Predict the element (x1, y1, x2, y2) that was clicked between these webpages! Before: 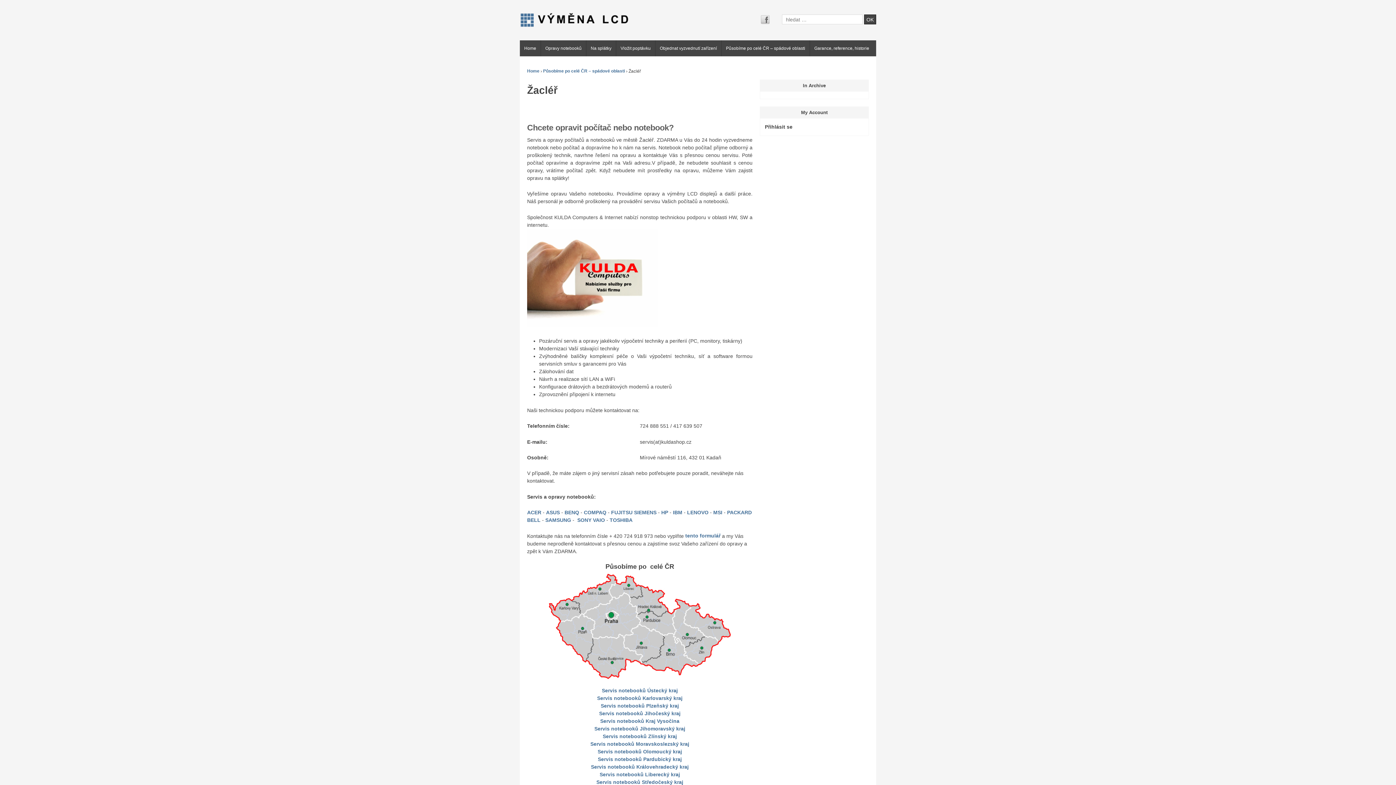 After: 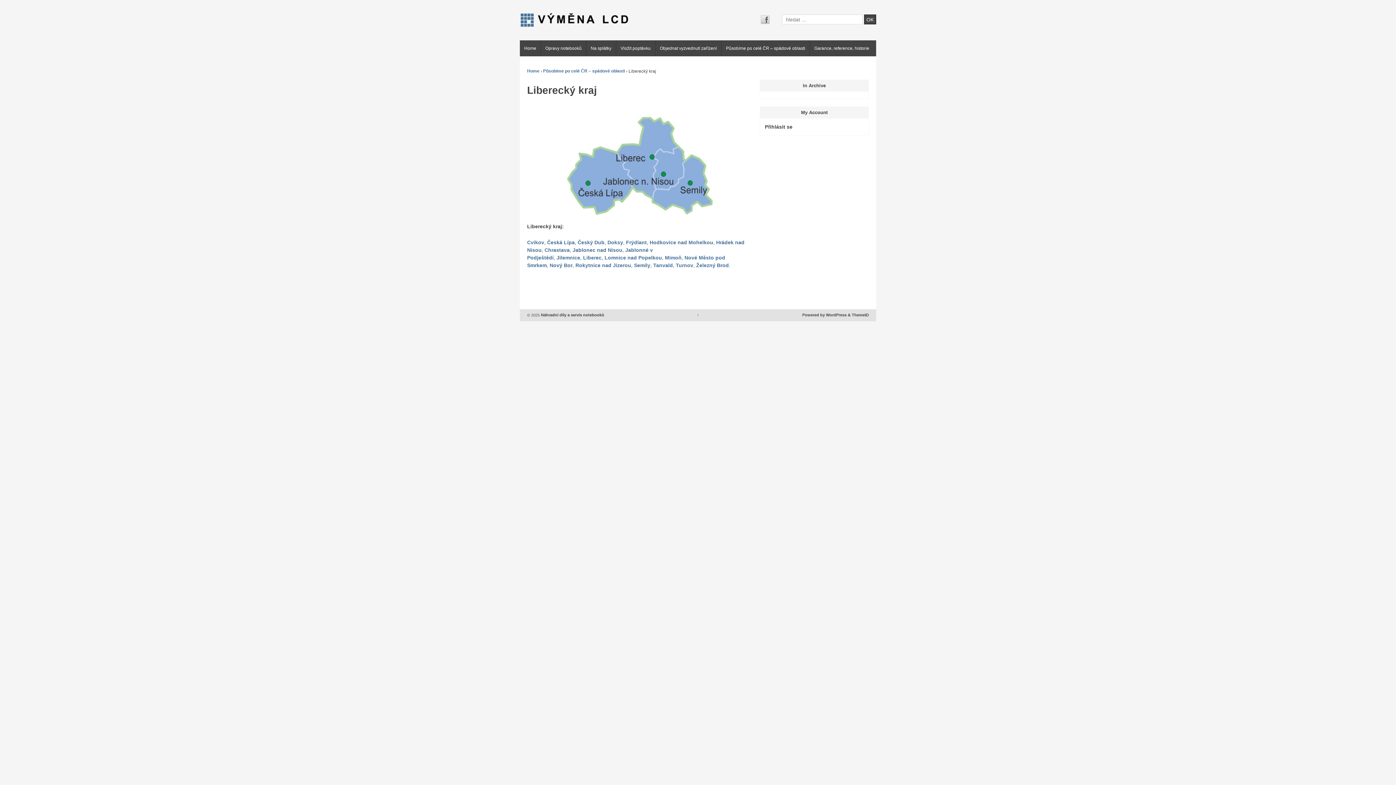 Action: label: Servis notebooků Liberecký kraj bbox: (599, 770, 680, 778)